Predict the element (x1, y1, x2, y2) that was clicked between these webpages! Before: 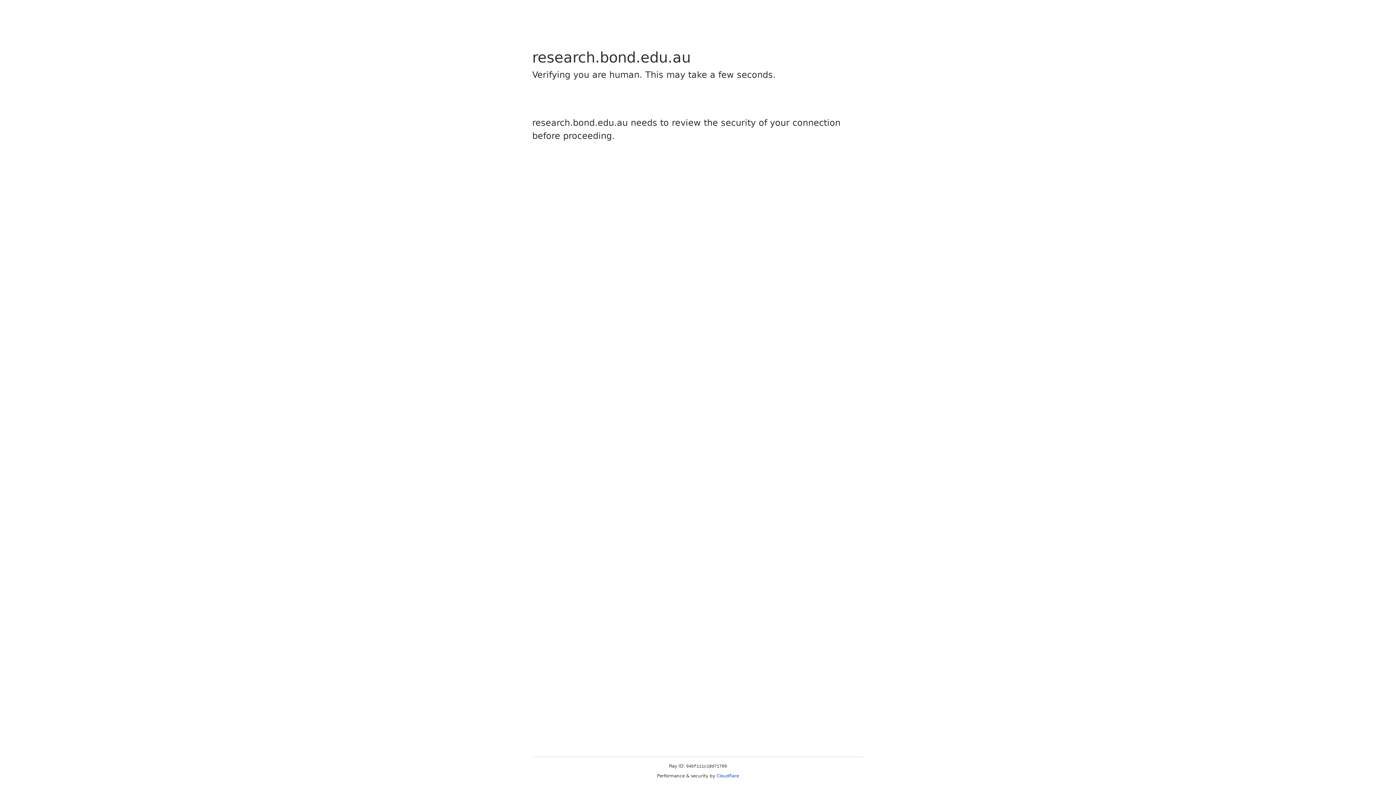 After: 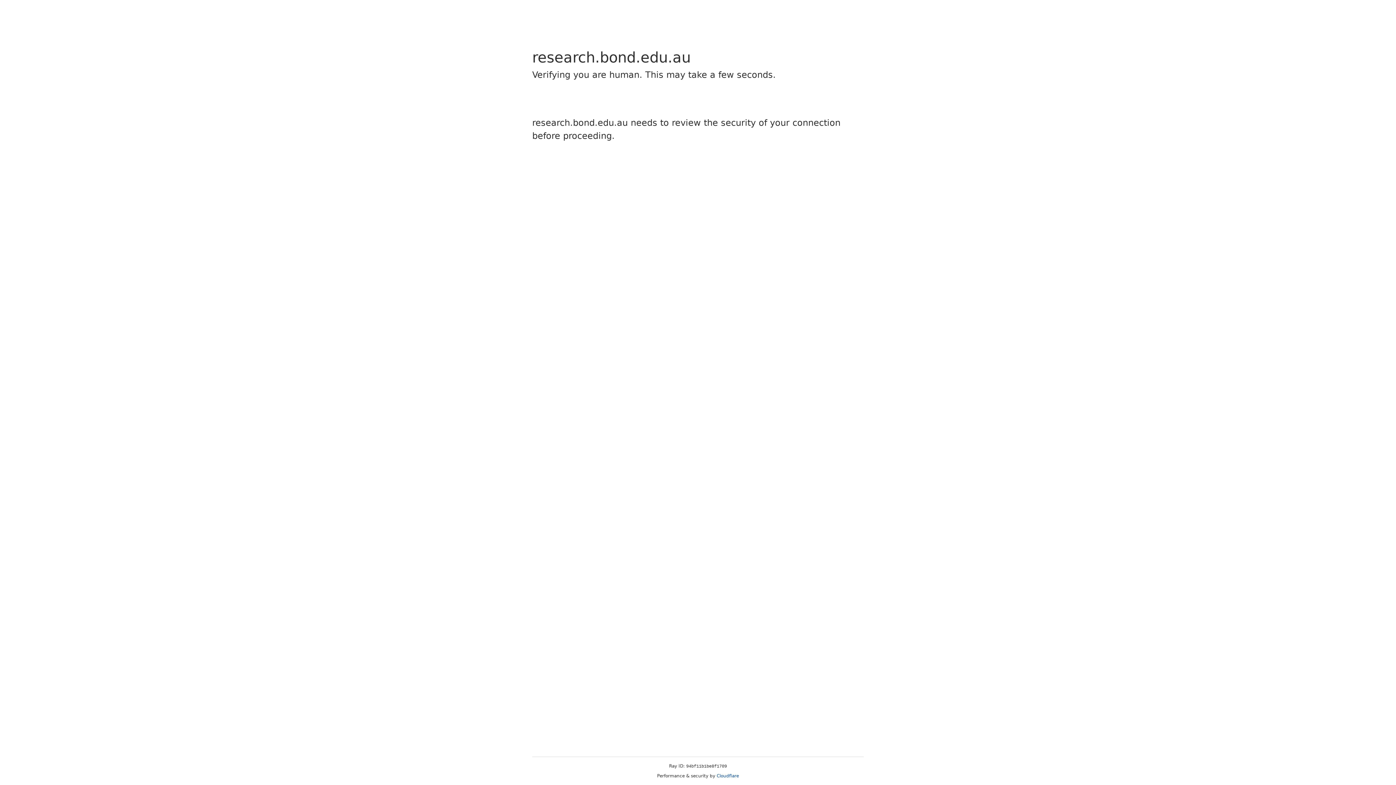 Action: label: Cloudflare bbox: (716, 773, 739, 778)